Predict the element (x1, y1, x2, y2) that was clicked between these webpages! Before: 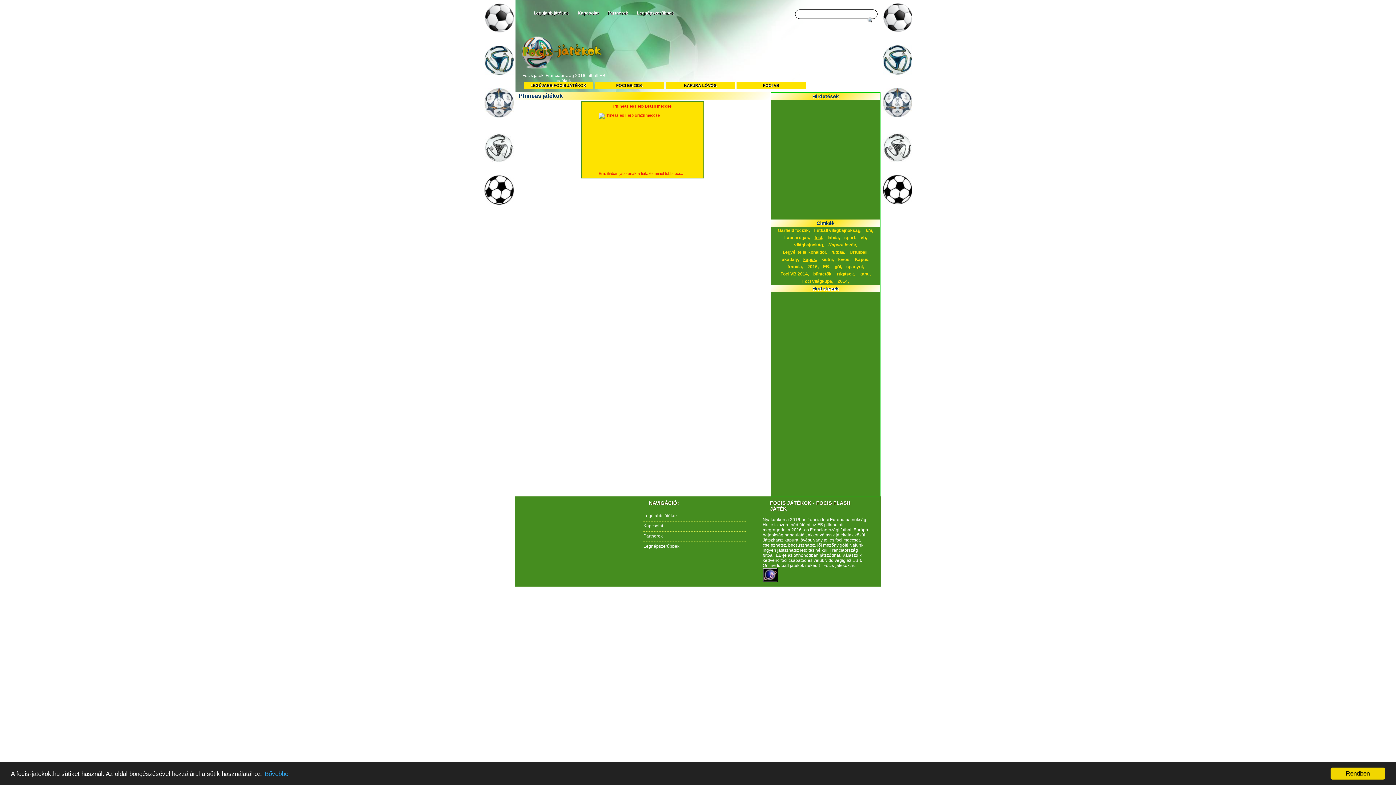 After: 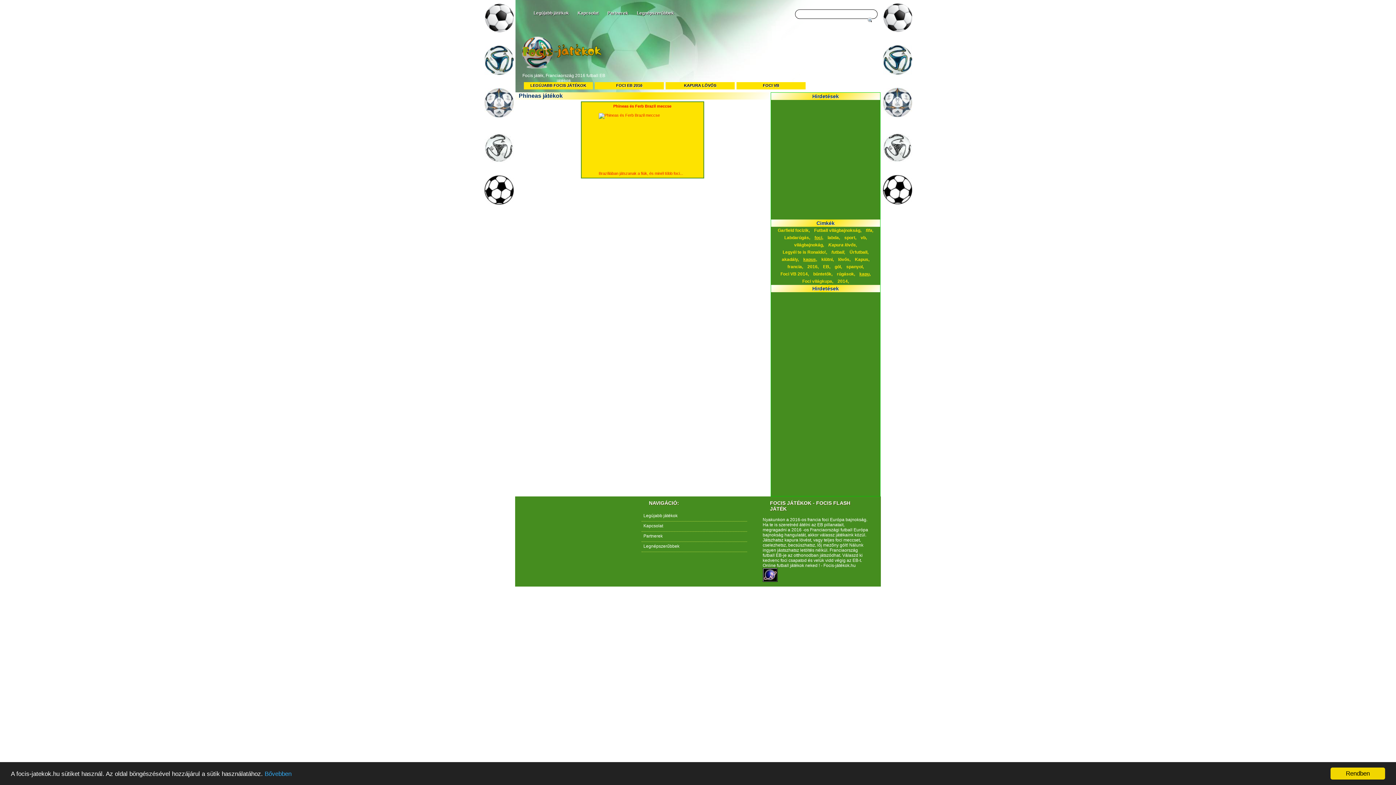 Action: bbox: (823, 264, 830, 269) label: EB,